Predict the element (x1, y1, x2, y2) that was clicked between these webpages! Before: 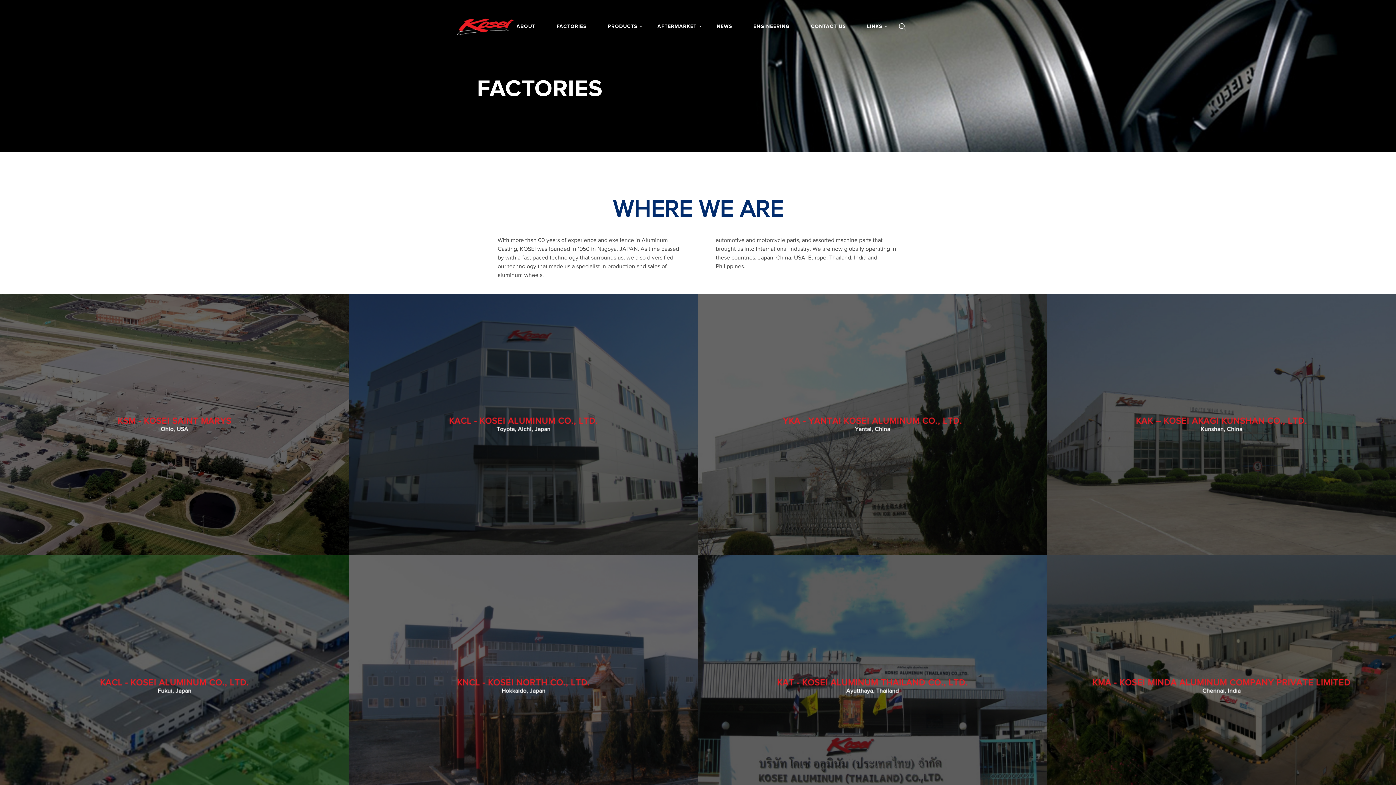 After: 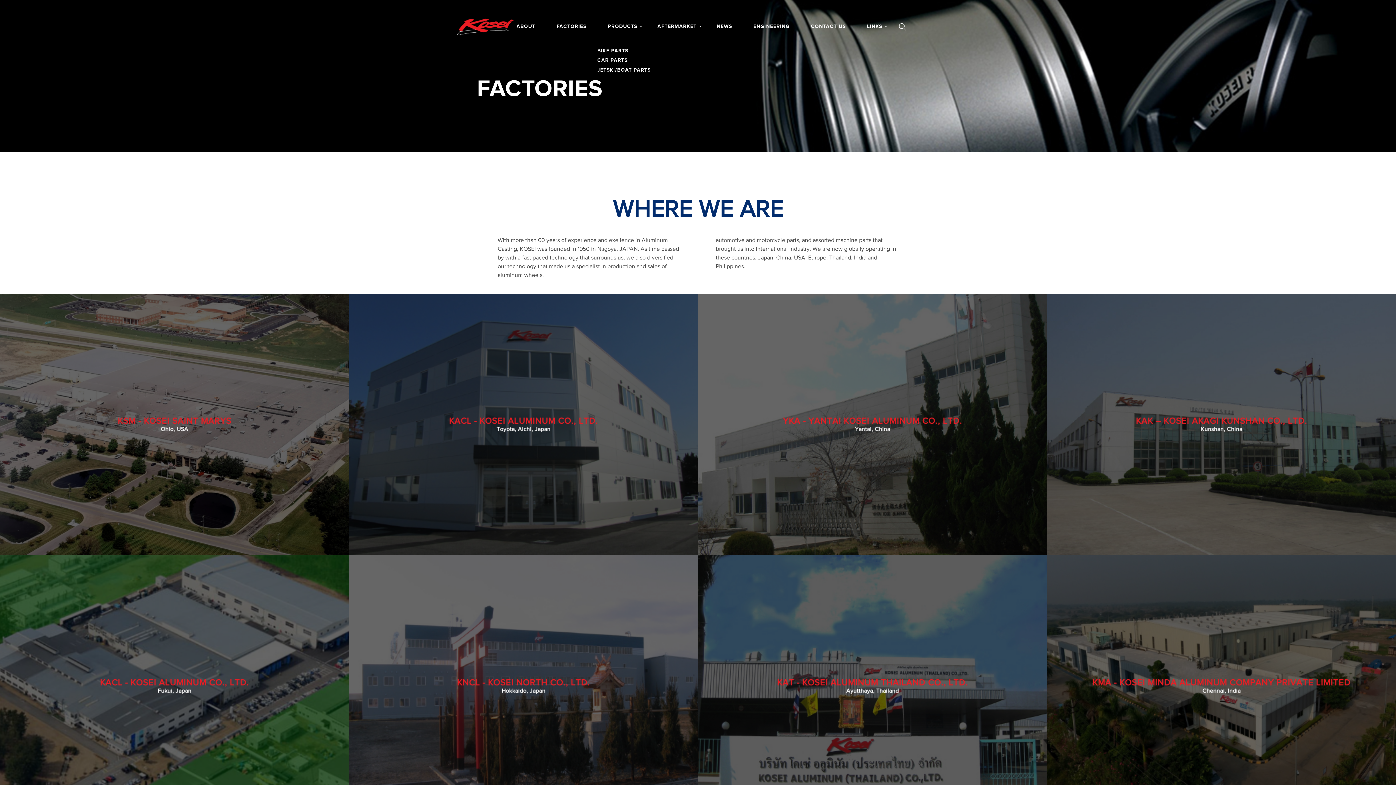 Action: bbox: (597, 18, 646, 34) label: PRODUCTS